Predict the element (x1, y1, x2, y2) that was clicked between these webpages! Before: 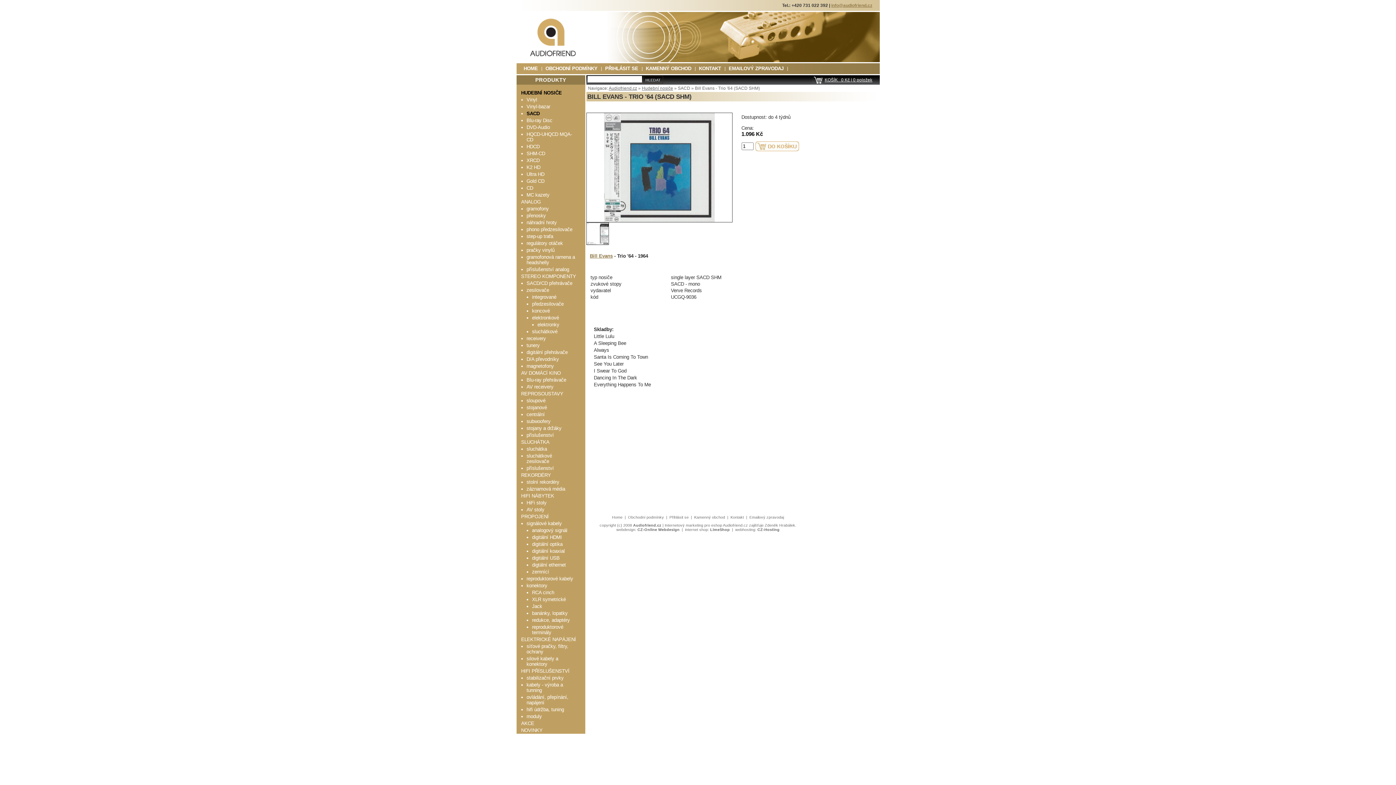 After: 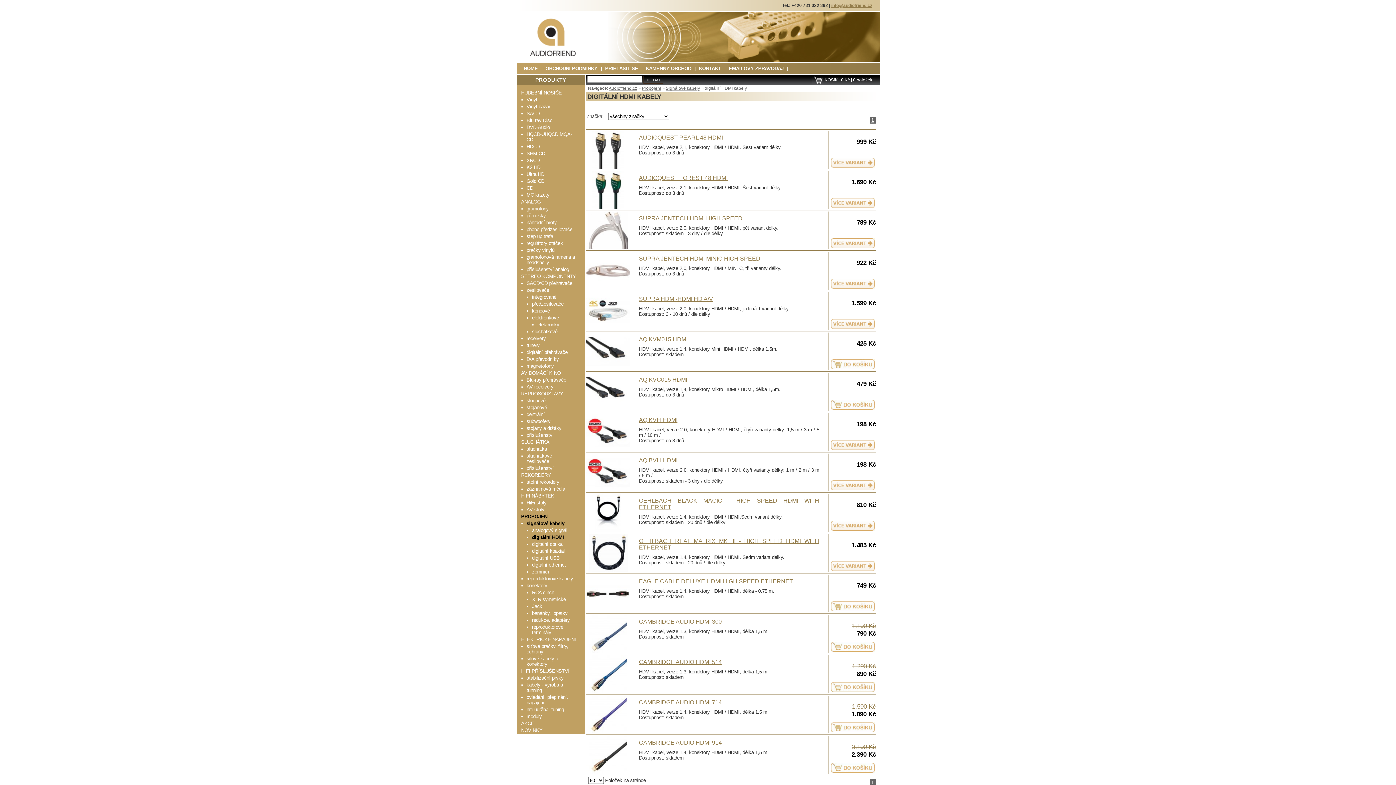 Action: label: digitální HDMI bbox: (532, 534, 571, 541)